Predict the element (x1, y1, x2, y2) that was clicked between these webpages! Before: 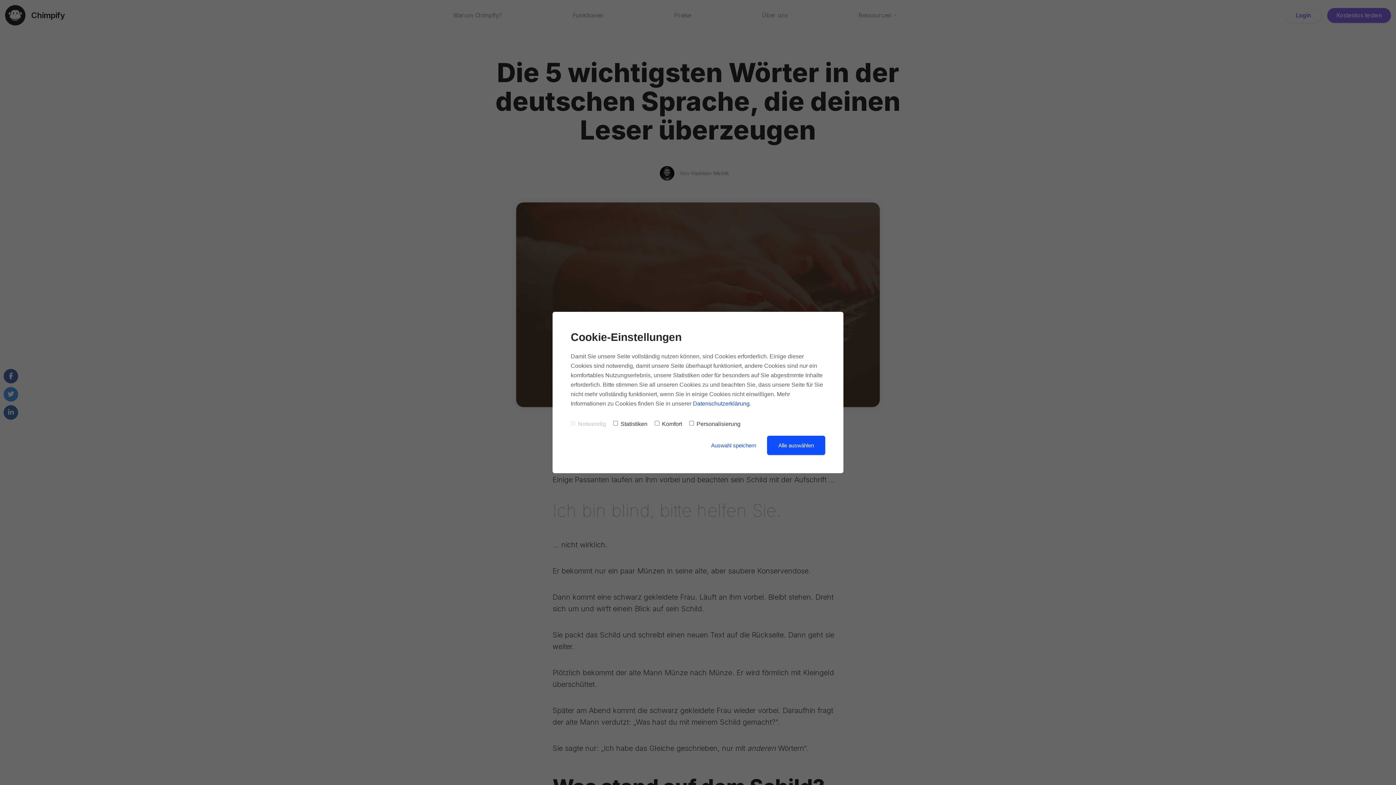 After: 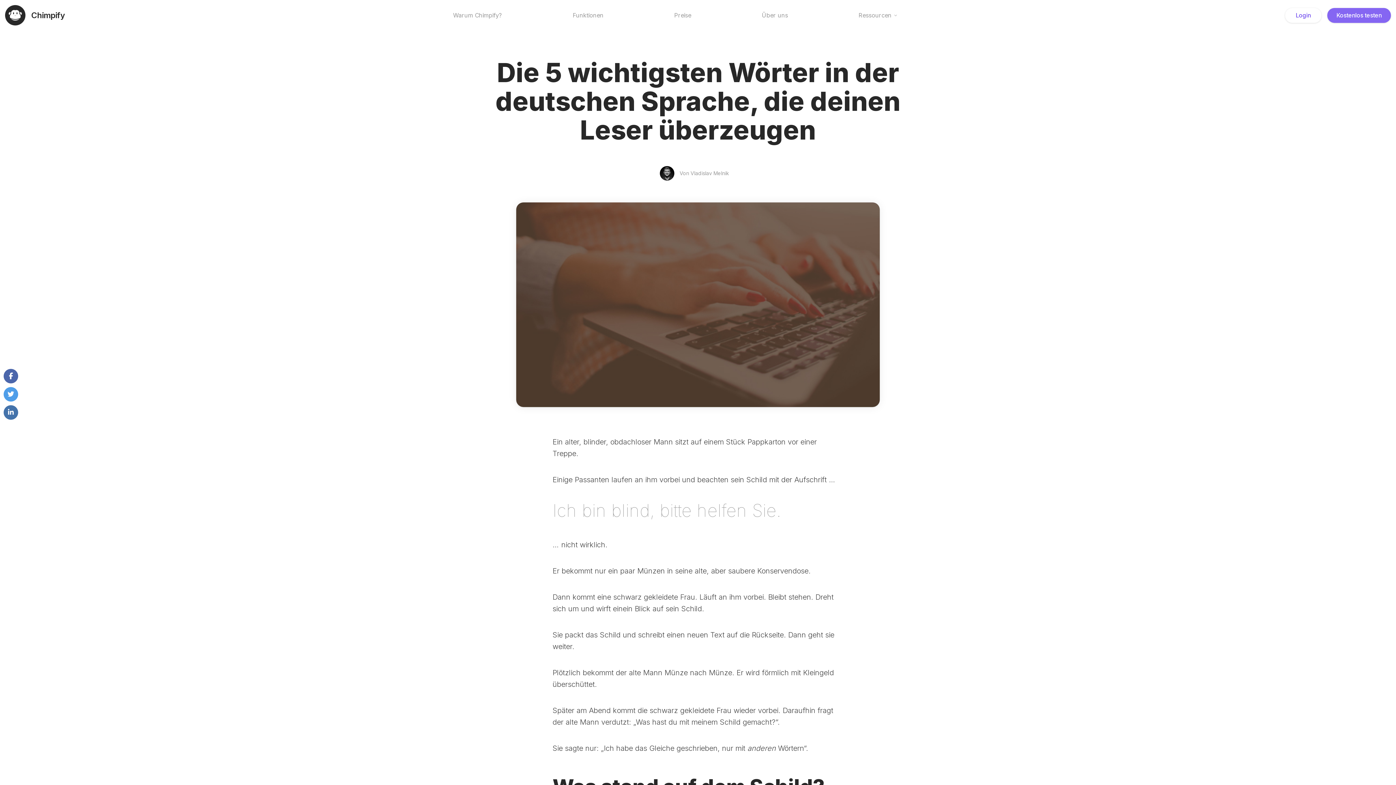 Action: label: Auswahl speichern bbox: (711, 442, 756, 448)